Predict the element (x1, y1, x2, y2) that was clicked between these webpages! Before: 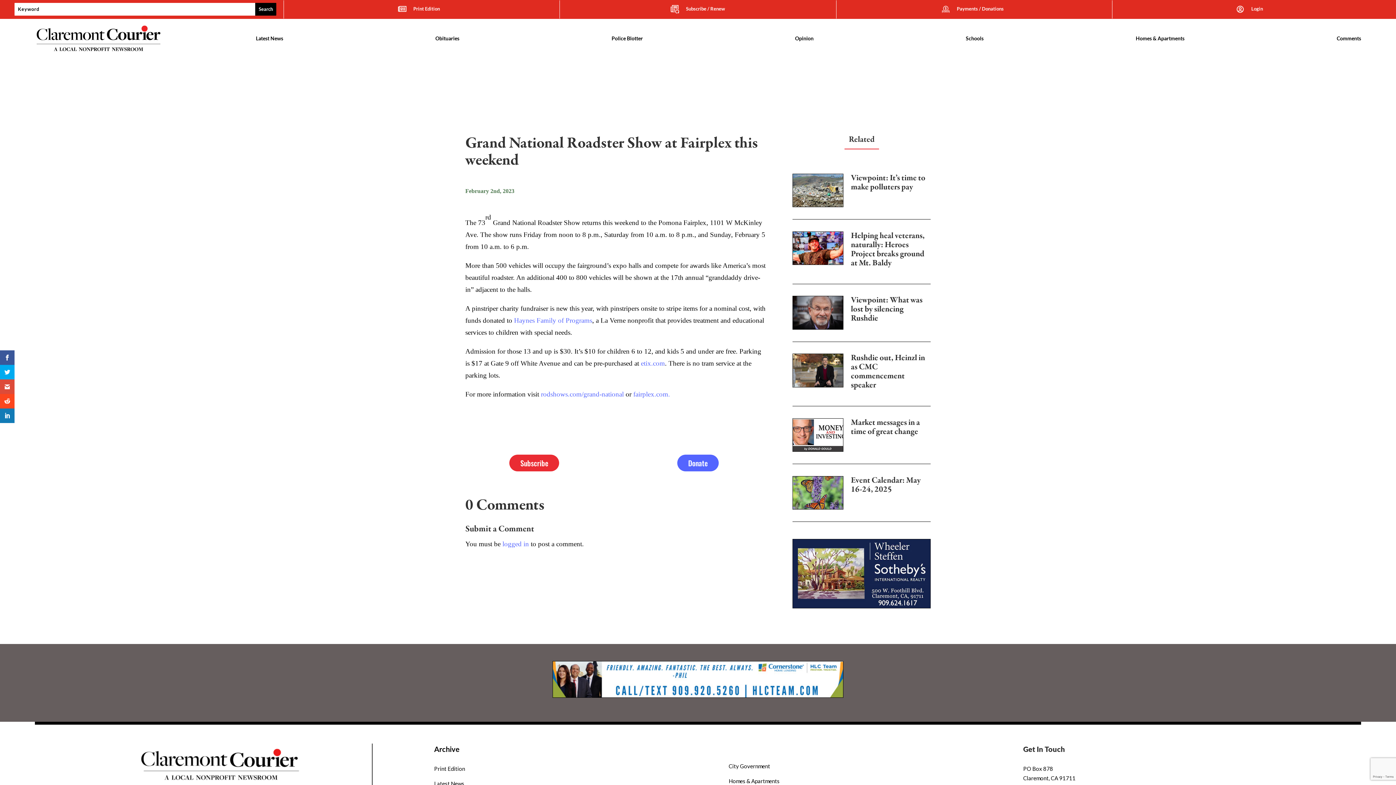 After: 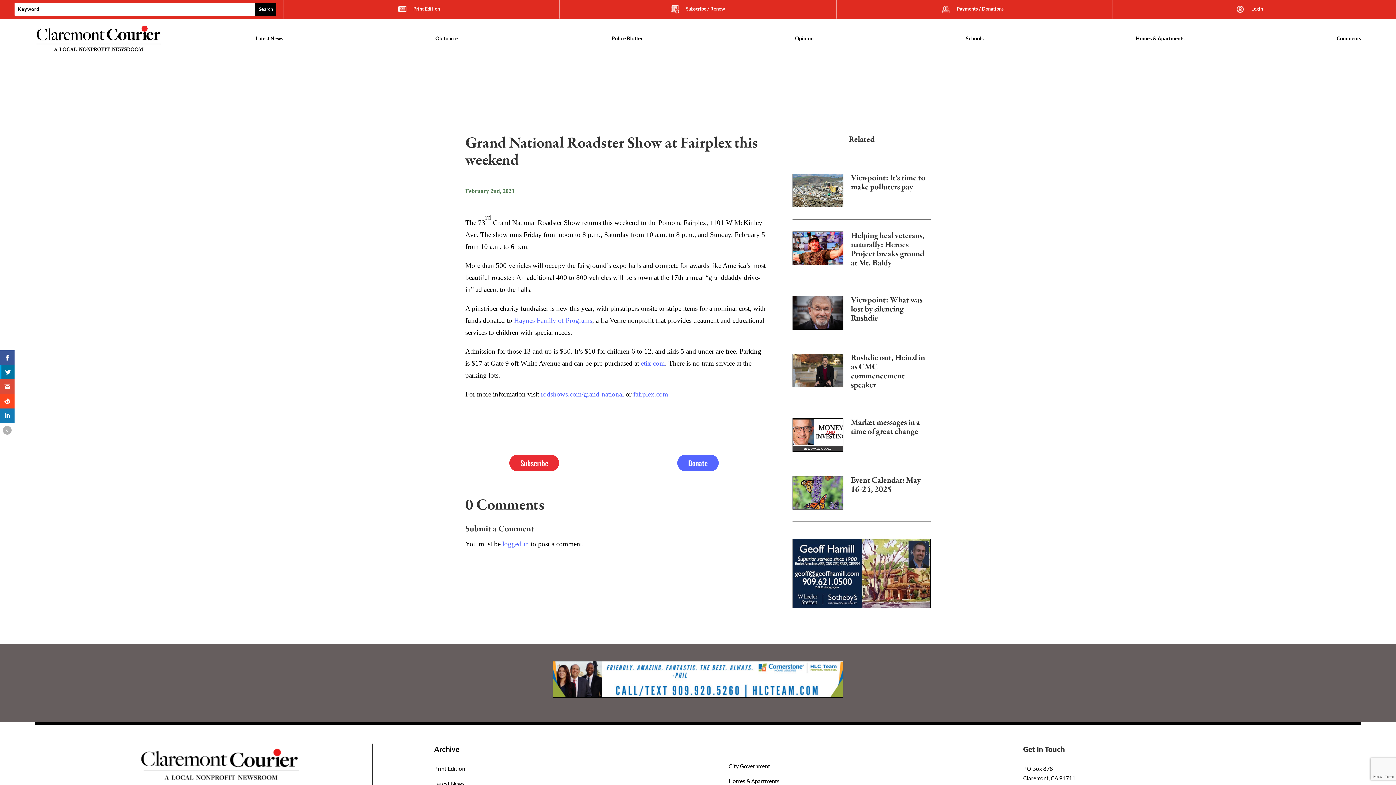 Action: bbox: (0, 365, 14, 379)